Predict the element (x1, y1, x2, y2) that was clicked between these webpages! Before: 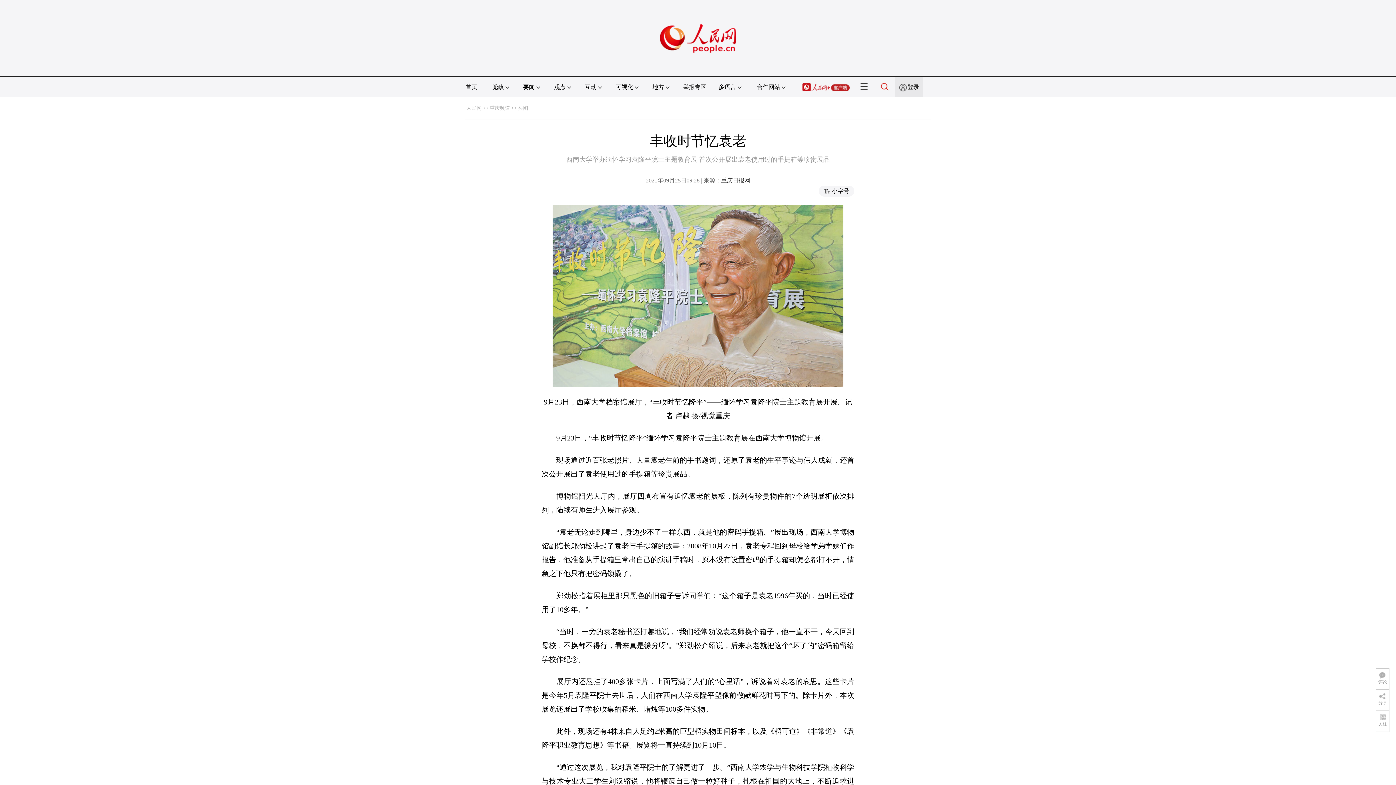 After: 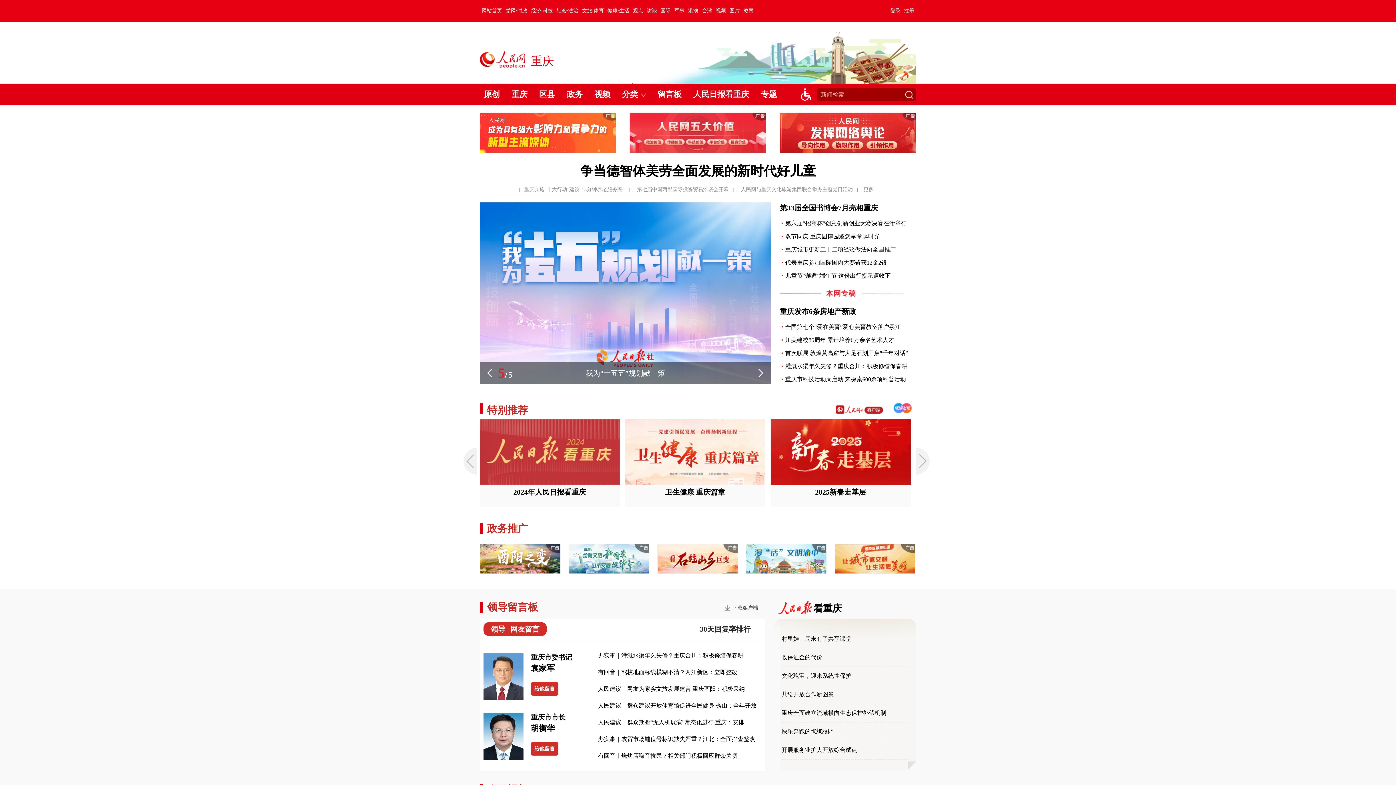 Action: label: 重庆频道 bbox: (489, 105, 510, 110)